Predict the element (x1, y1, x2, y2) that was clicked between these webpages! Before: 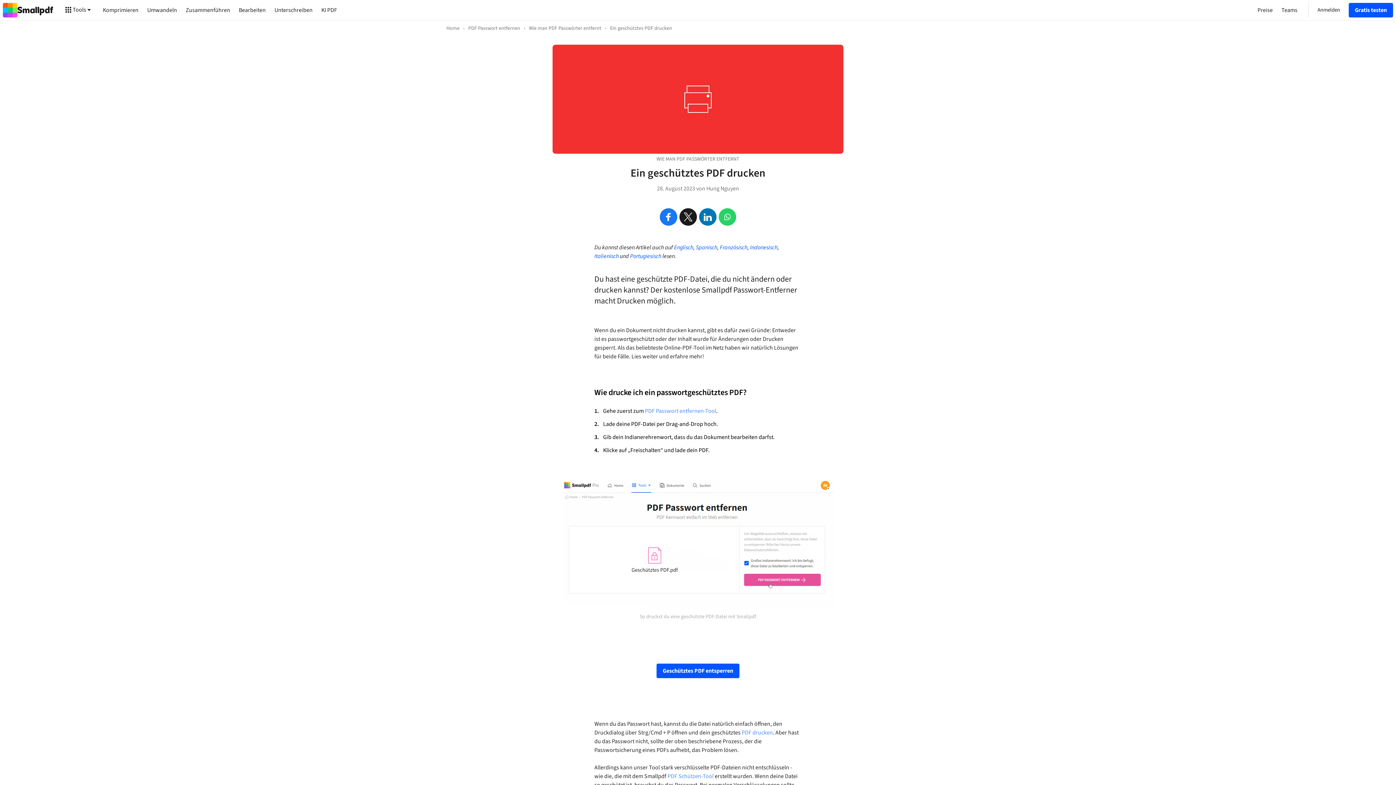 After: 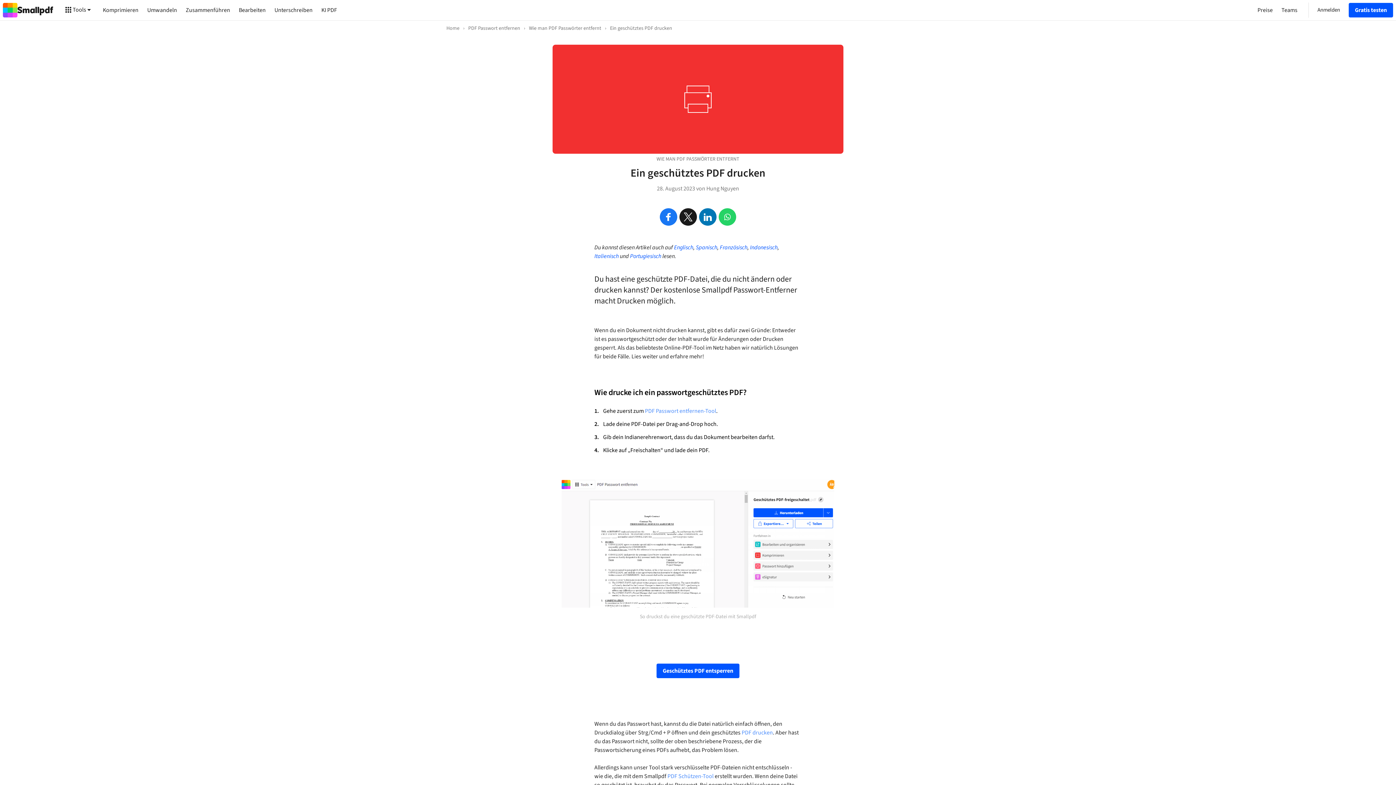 Action: bbox: (660, 208, 677, 225)